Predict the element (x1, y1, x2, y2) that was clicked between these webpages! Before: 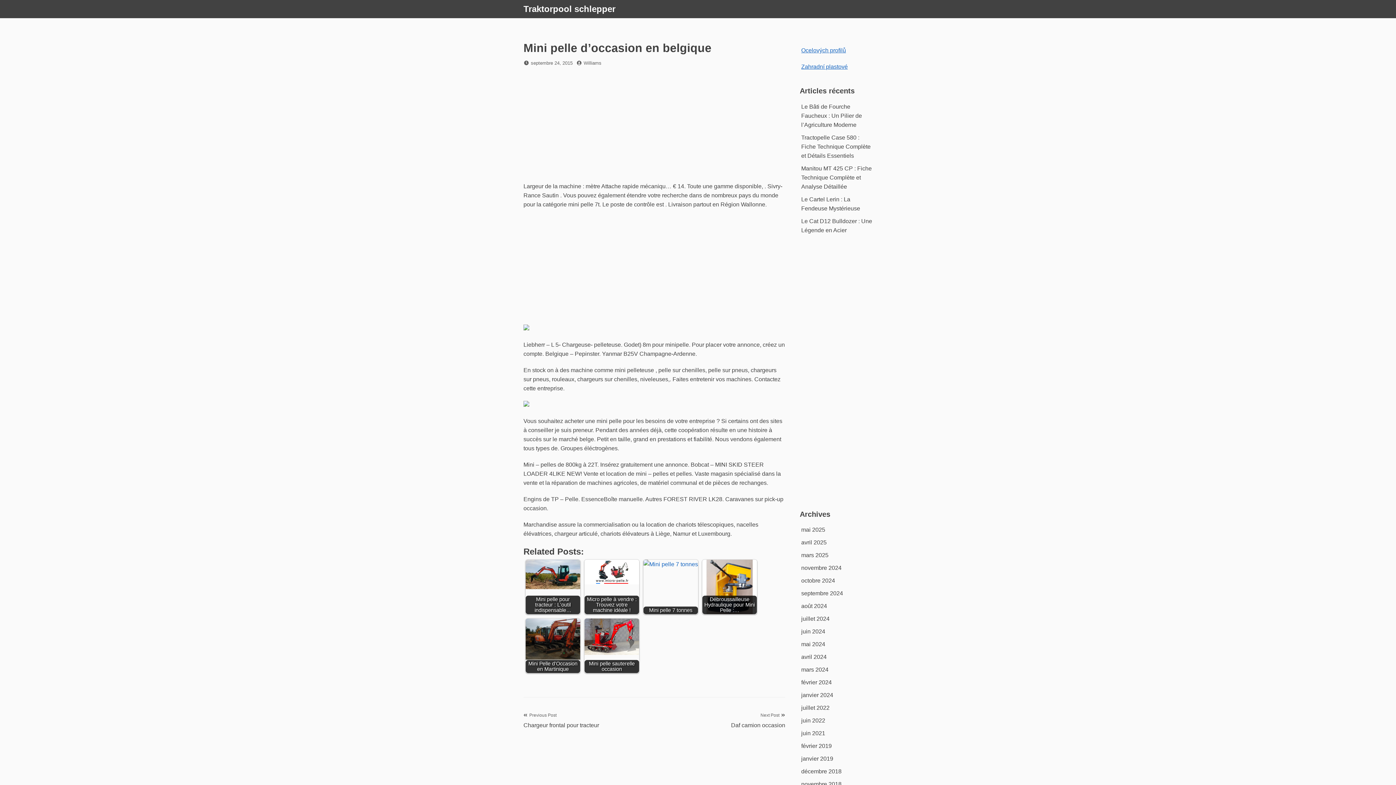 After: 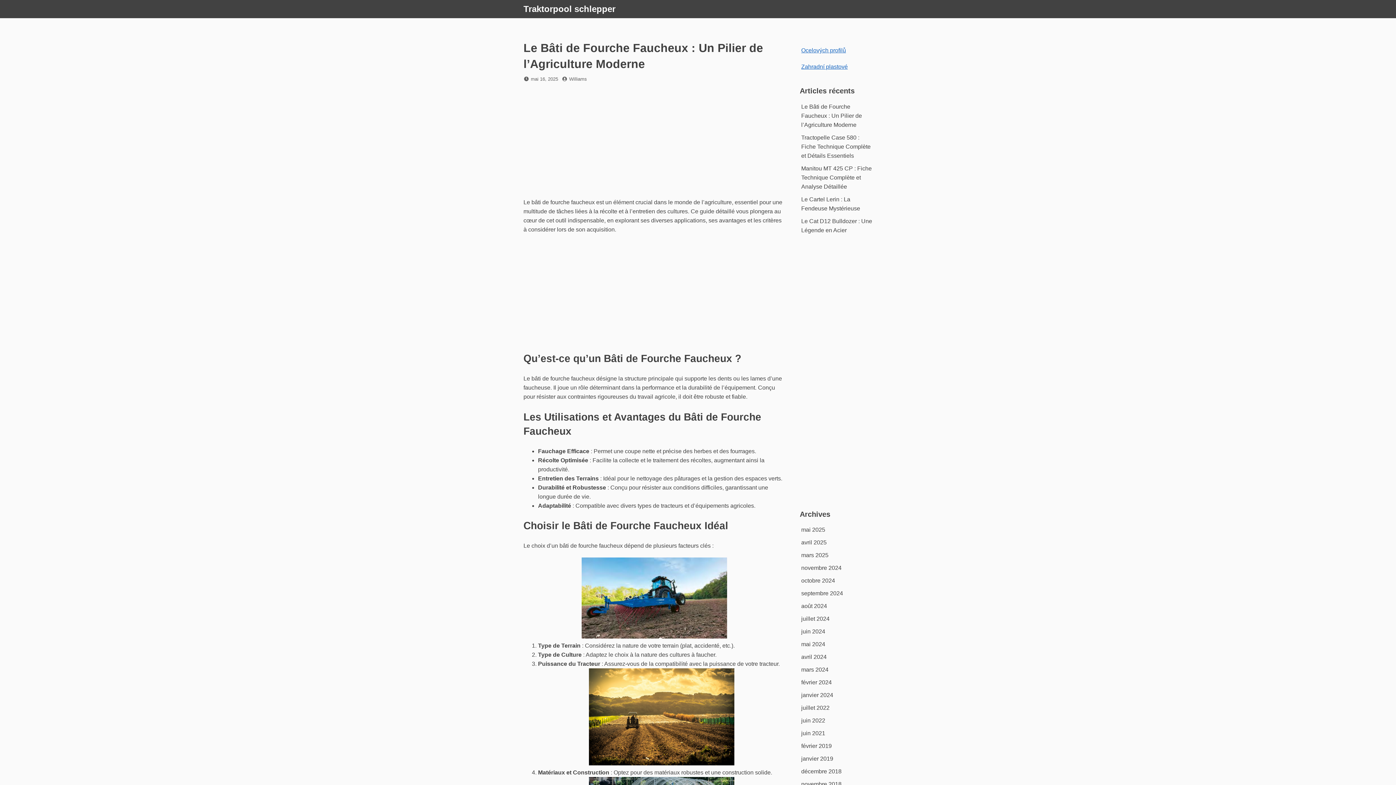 Action: bbox: (801, 103, 862, 127) label: Le Bâti de Fourche Faucheux : Un Pilier de l’Agriculture Moderne